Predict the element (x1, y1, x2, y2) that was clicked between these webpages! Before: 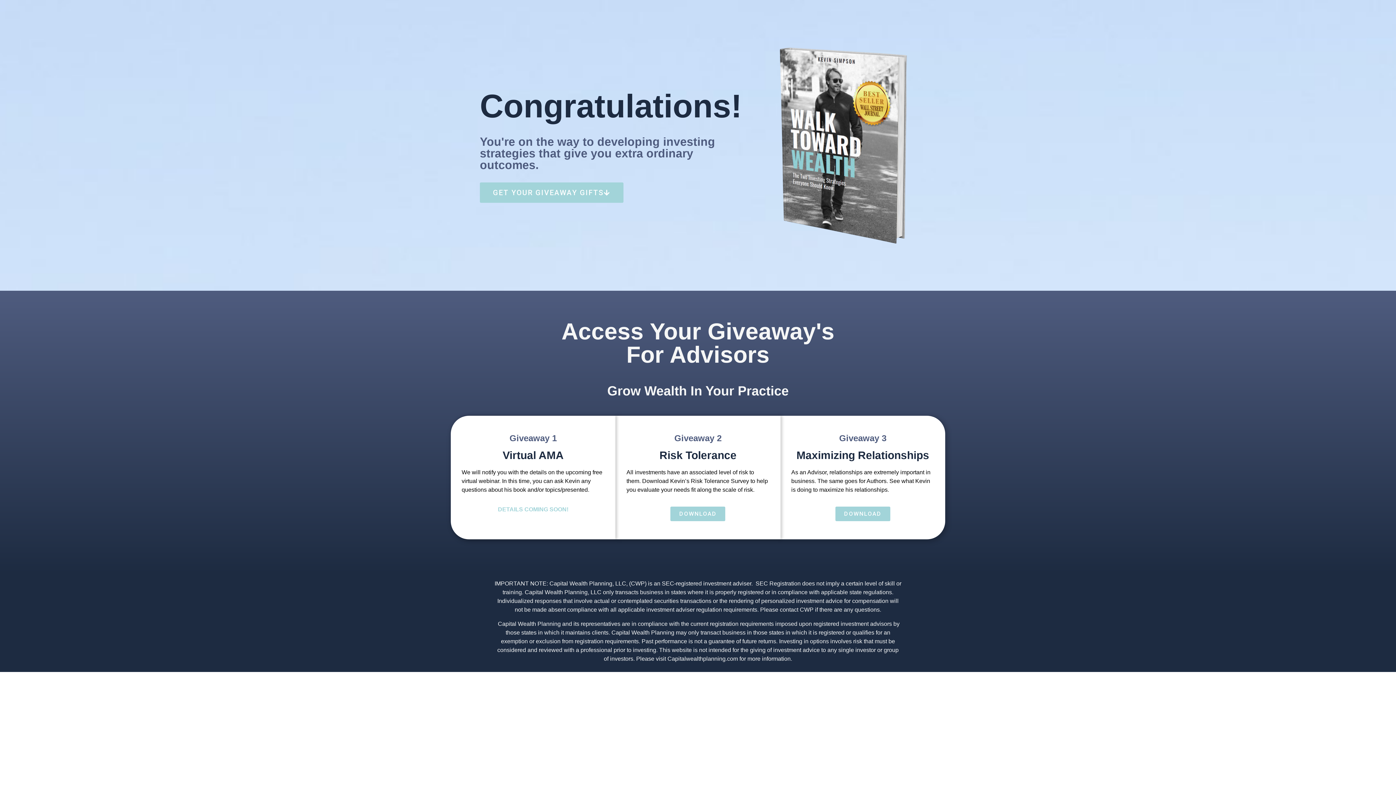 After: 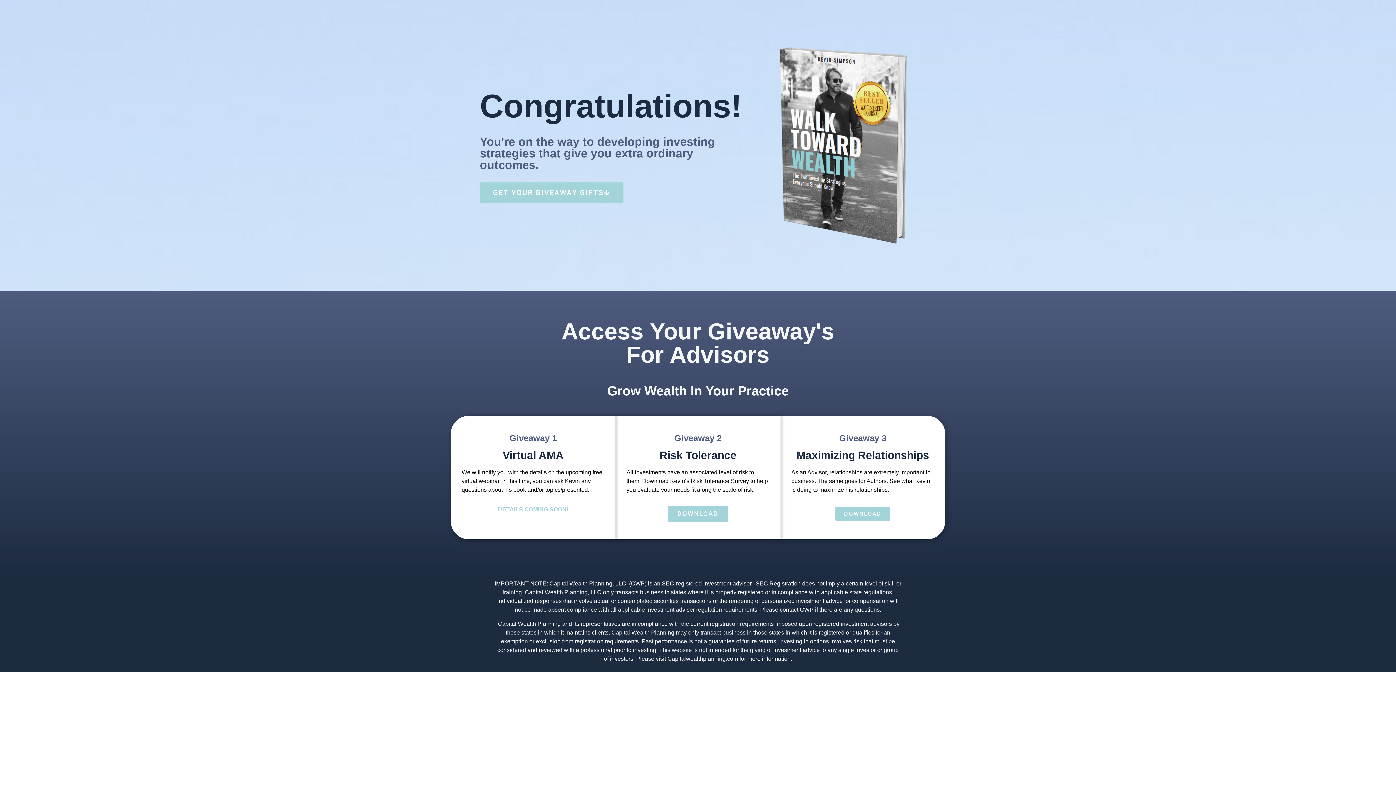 Action: label: DOWNLOAD bbox: (670, 507, 725, 521)